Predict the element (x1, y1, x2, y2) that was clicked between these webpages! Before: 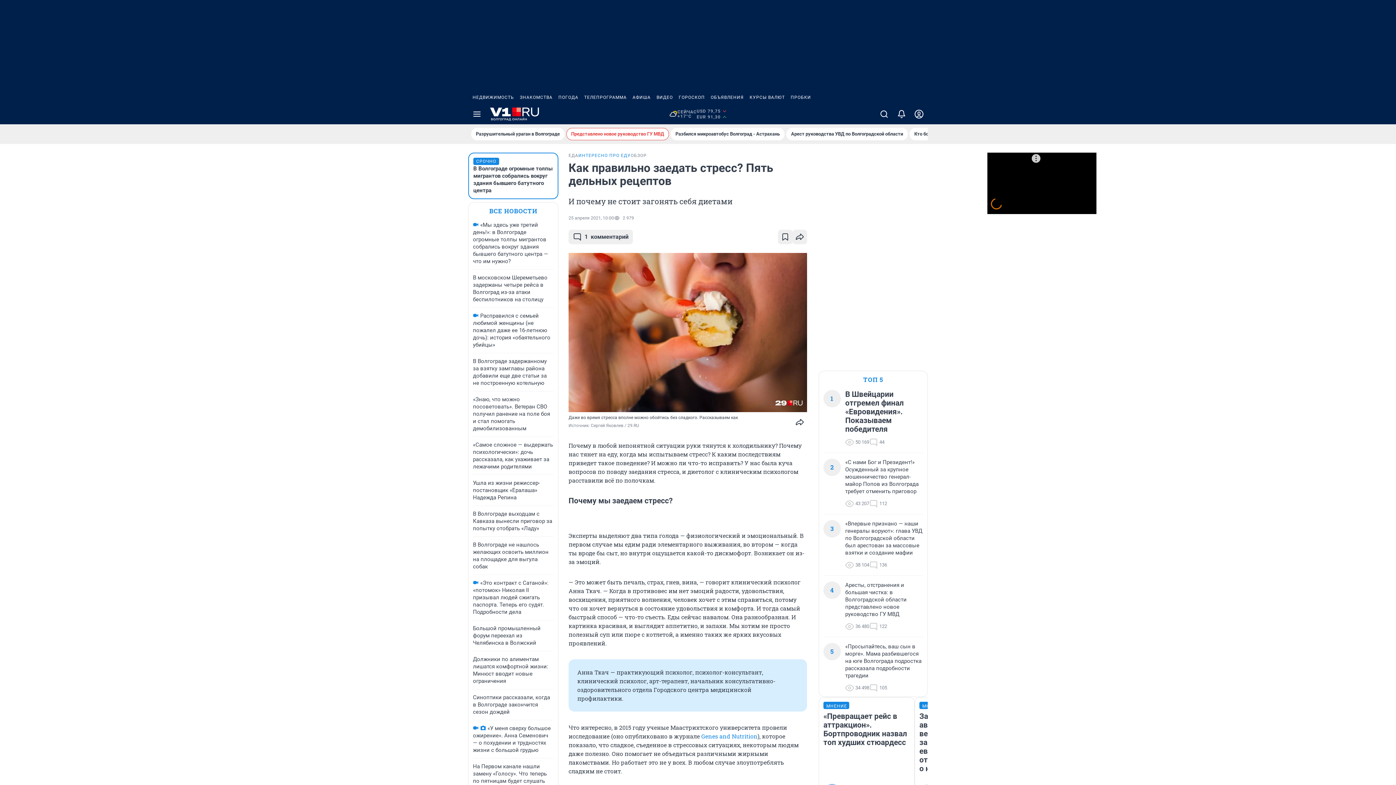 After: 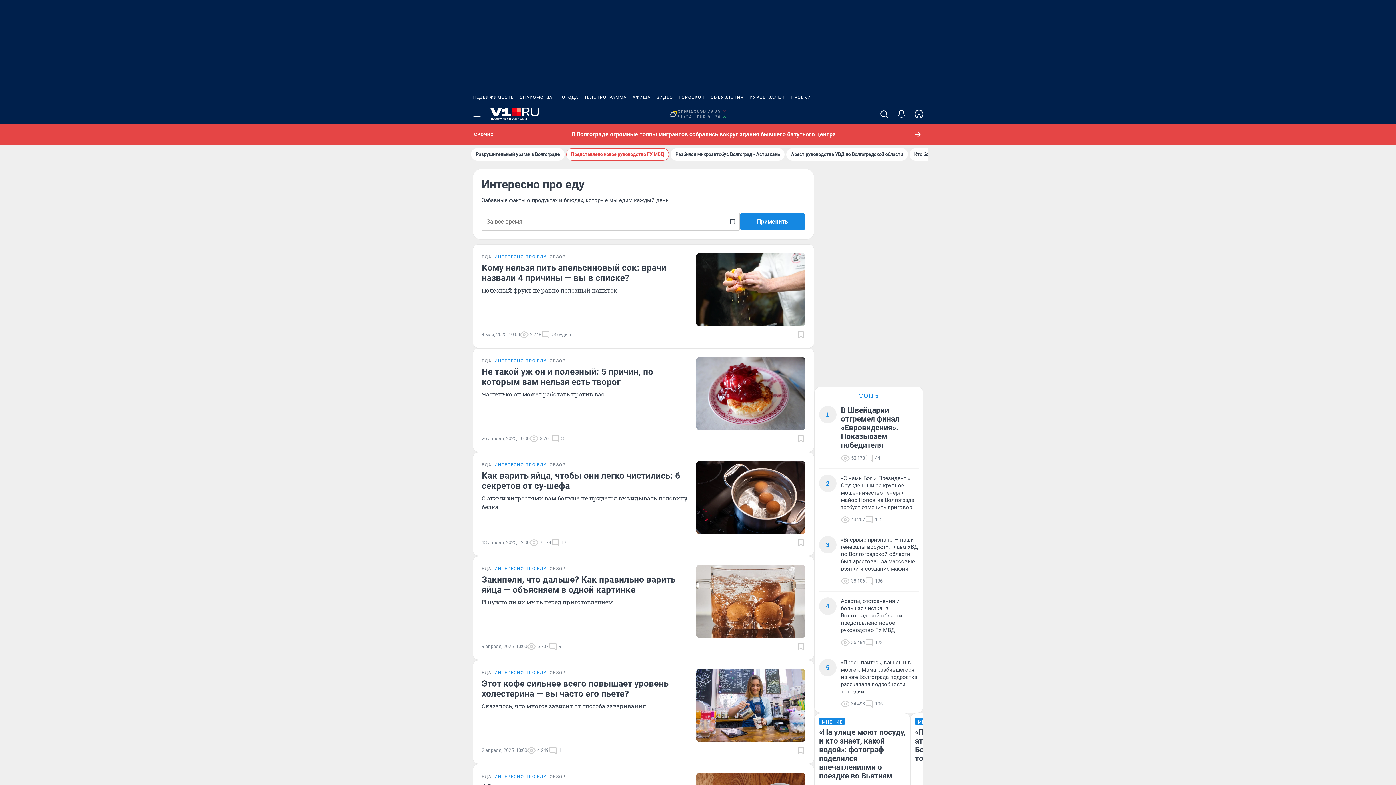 Action: label: ИНТЕРЕСНО ПРО ЕДУ bbox: (578, 152, 630, 158)